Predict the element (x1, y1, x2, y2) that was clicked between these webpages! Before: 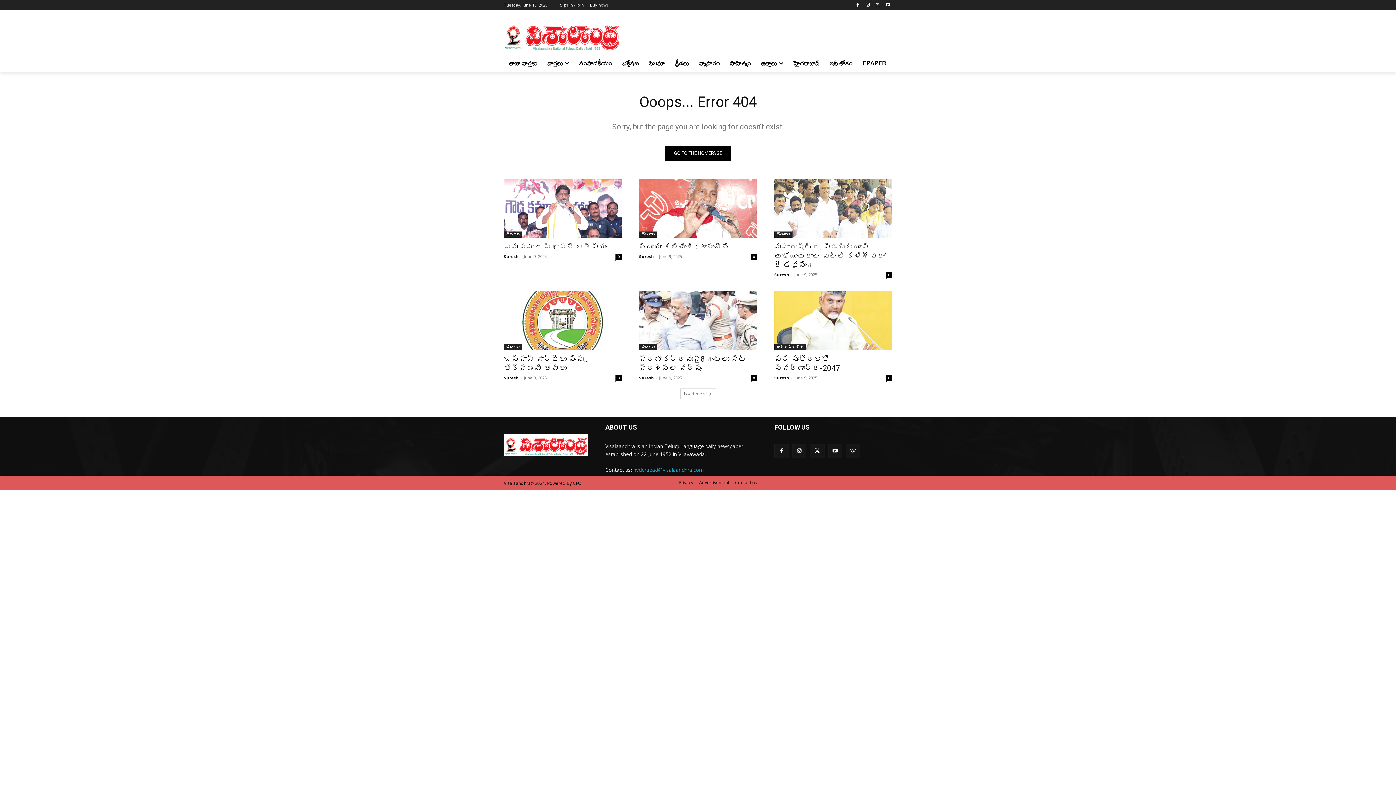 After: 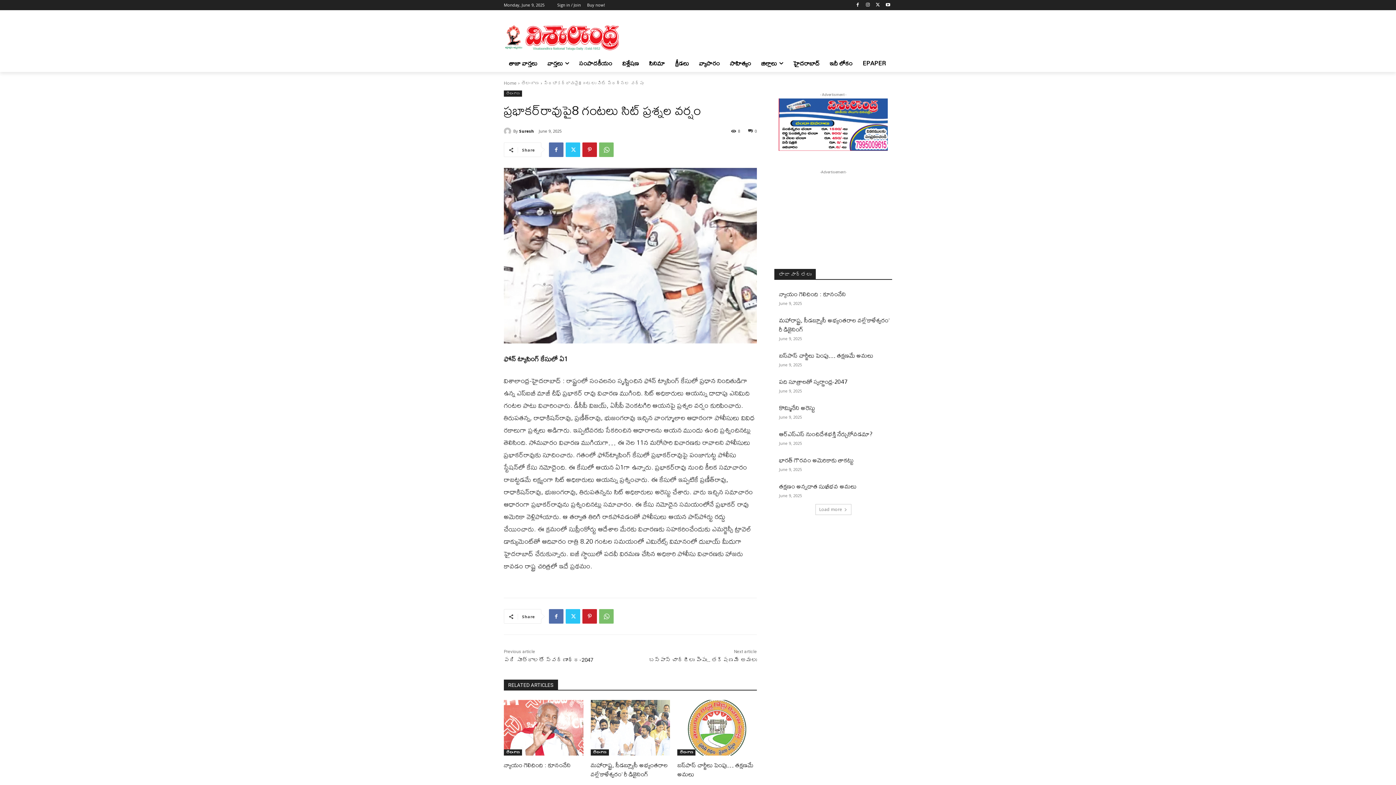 Action: label: ప్రభాకర్‌రావుపై8 గంటలు సిట్‌ ప్రశ్నల వర్షం bbox: (639, 354, 746, 372)